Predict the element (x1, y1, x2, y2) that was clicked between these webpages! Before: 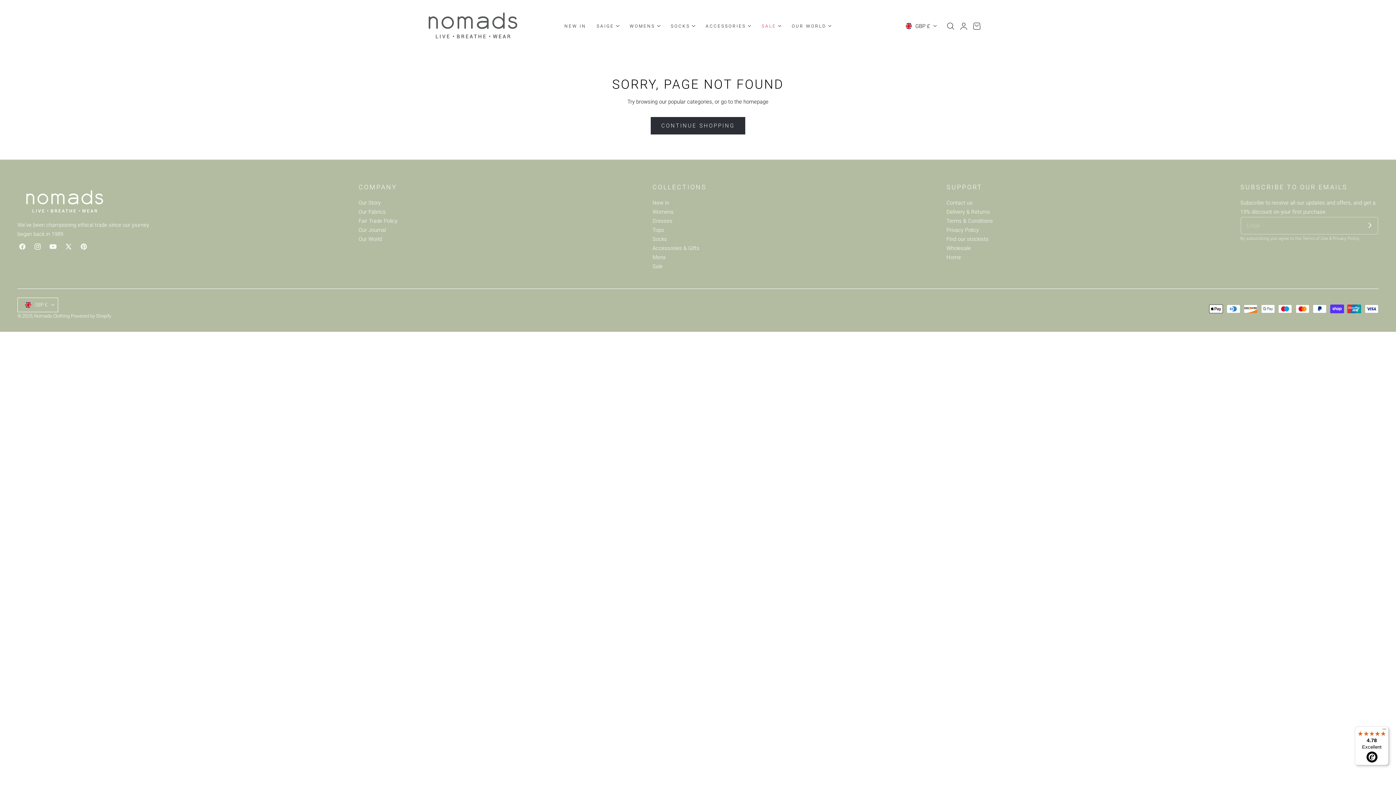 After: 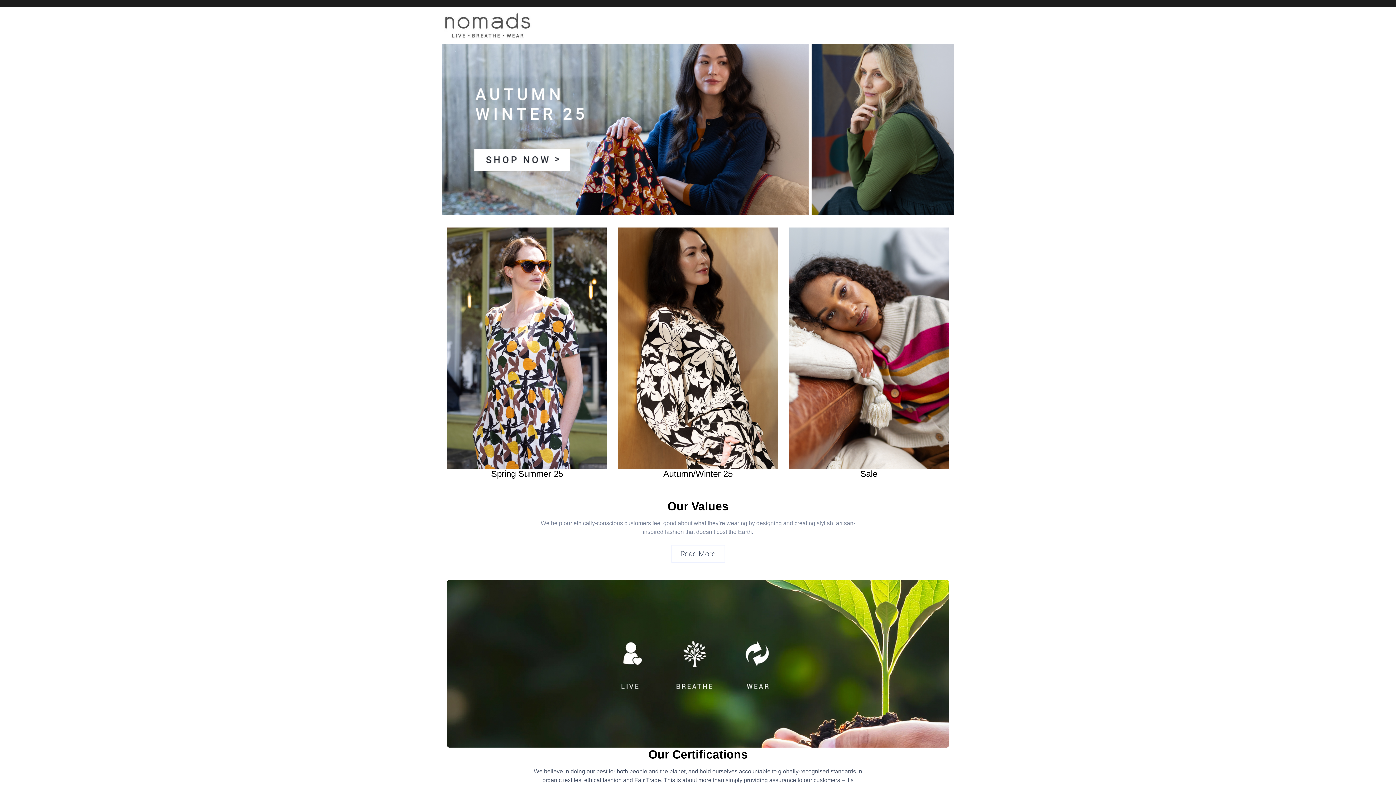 Action: bbox: (946, 244, 971, 253) label: Wholesale